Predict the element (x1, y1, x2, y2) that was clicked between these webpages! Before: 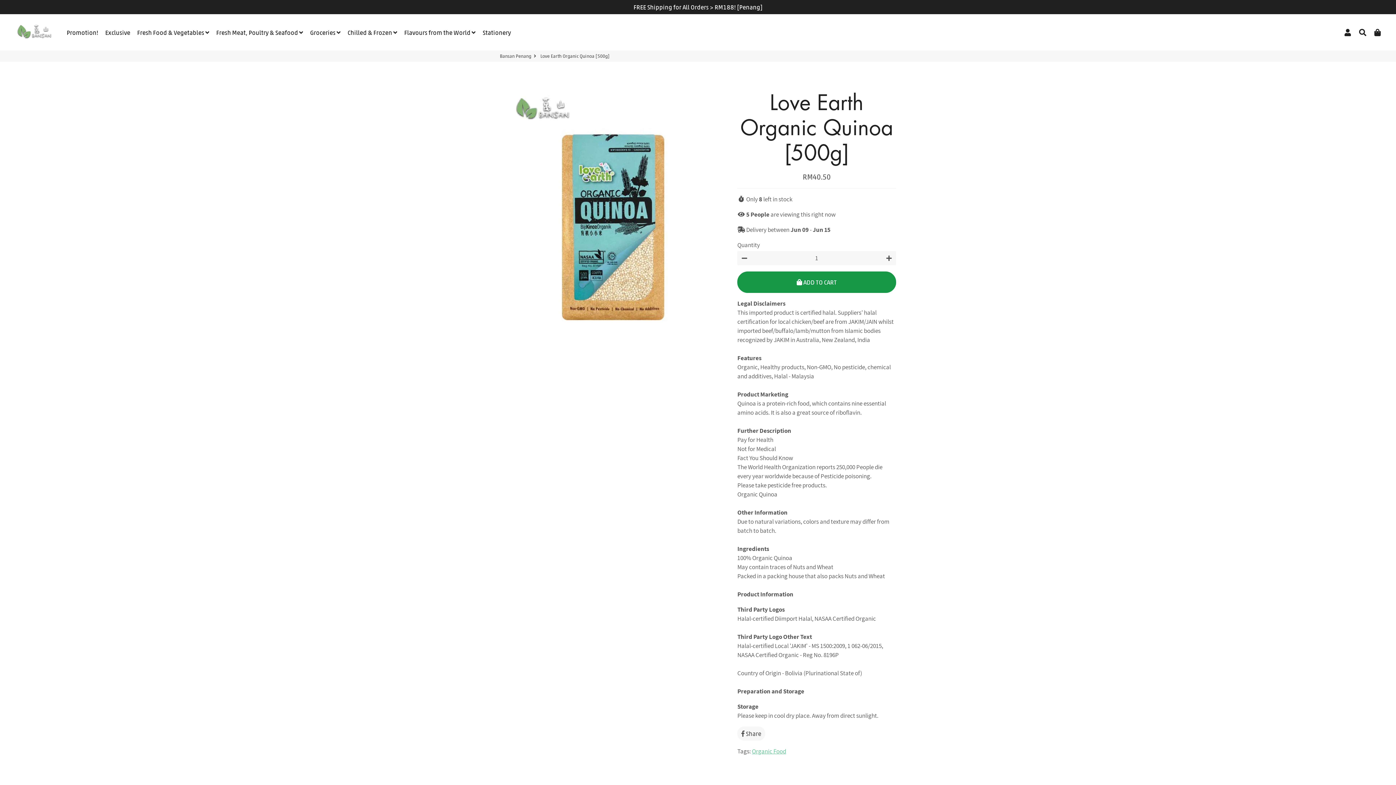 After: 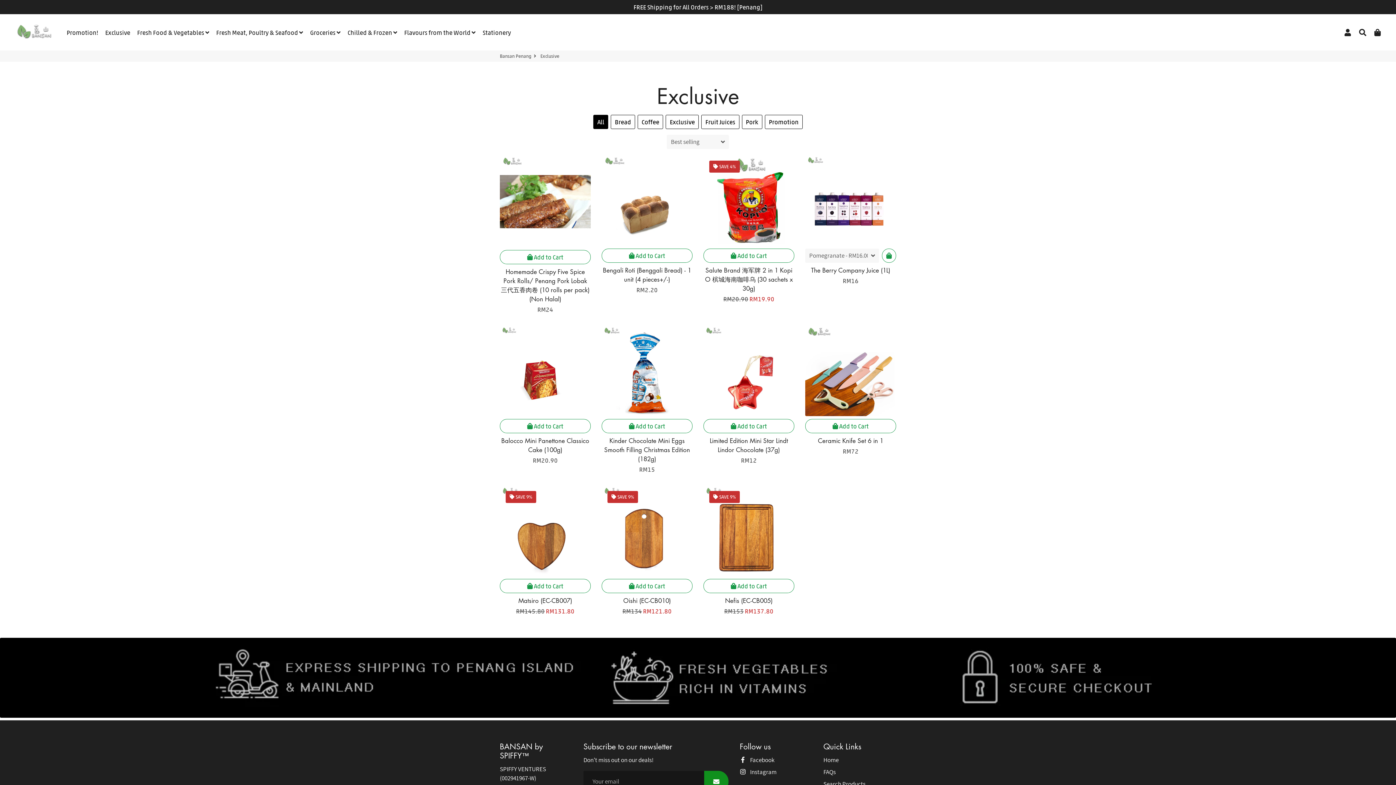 Action: label: Exclusive bbox: (102, 26, 133, 38)